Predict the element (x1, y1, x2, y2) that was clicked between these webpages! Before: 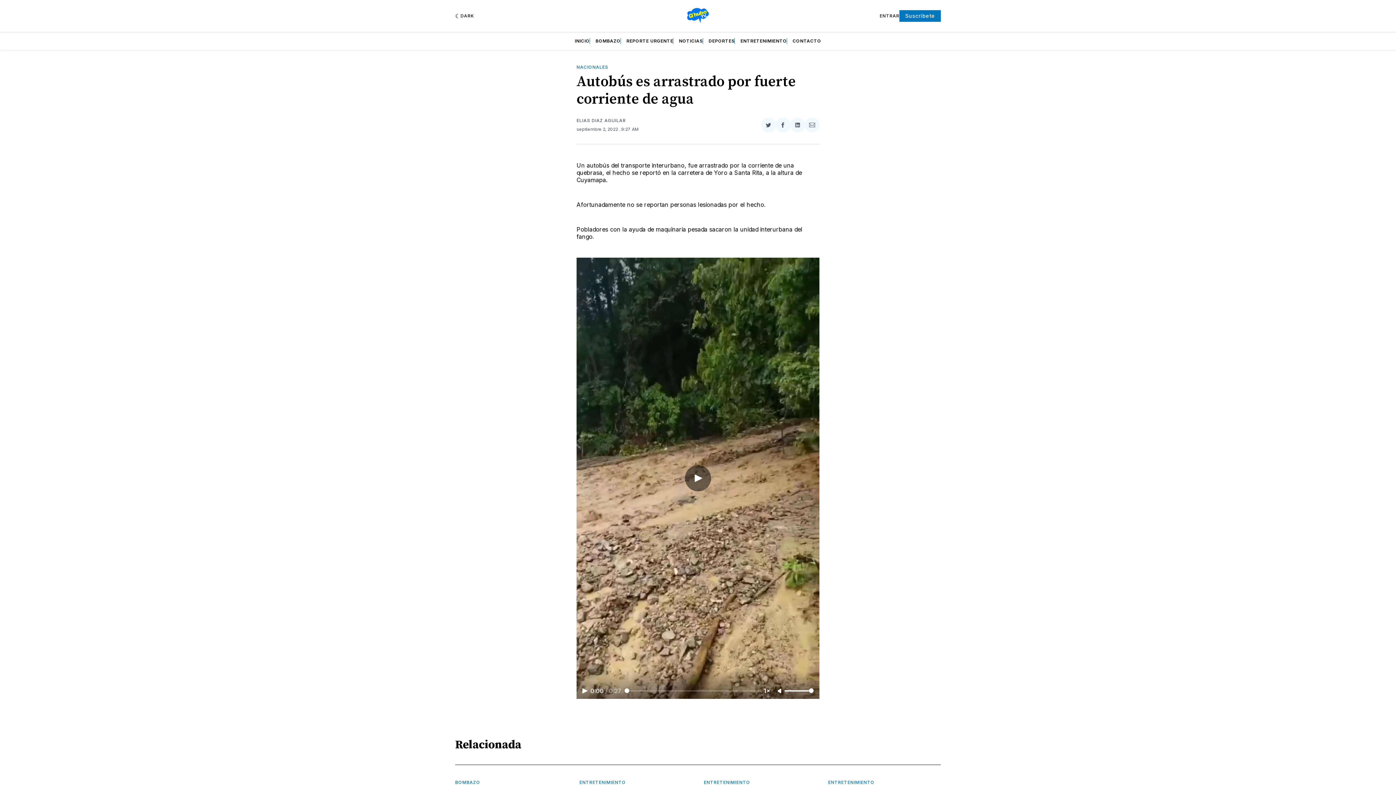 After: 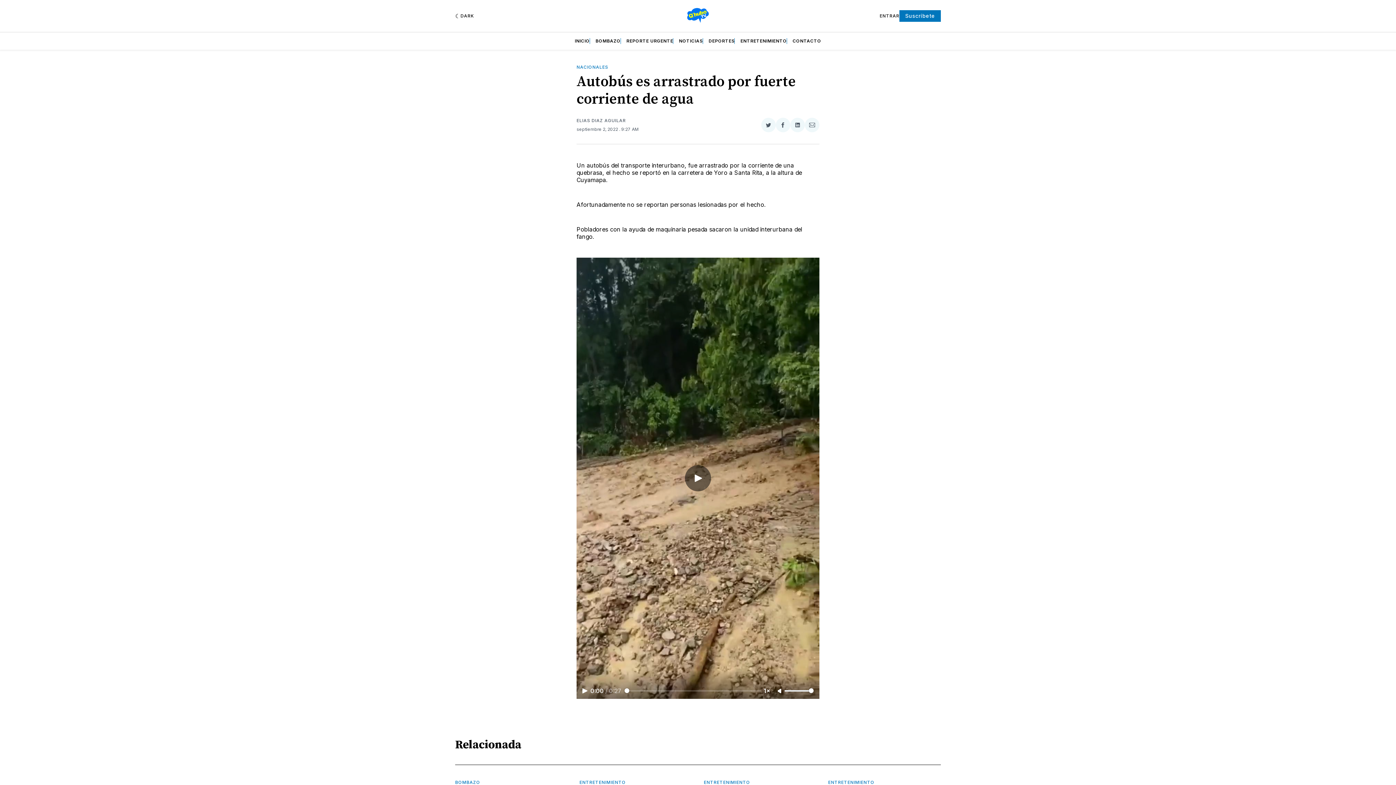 Action: bbox: (761, 117, 776, 132) label: Compartir en Twitter